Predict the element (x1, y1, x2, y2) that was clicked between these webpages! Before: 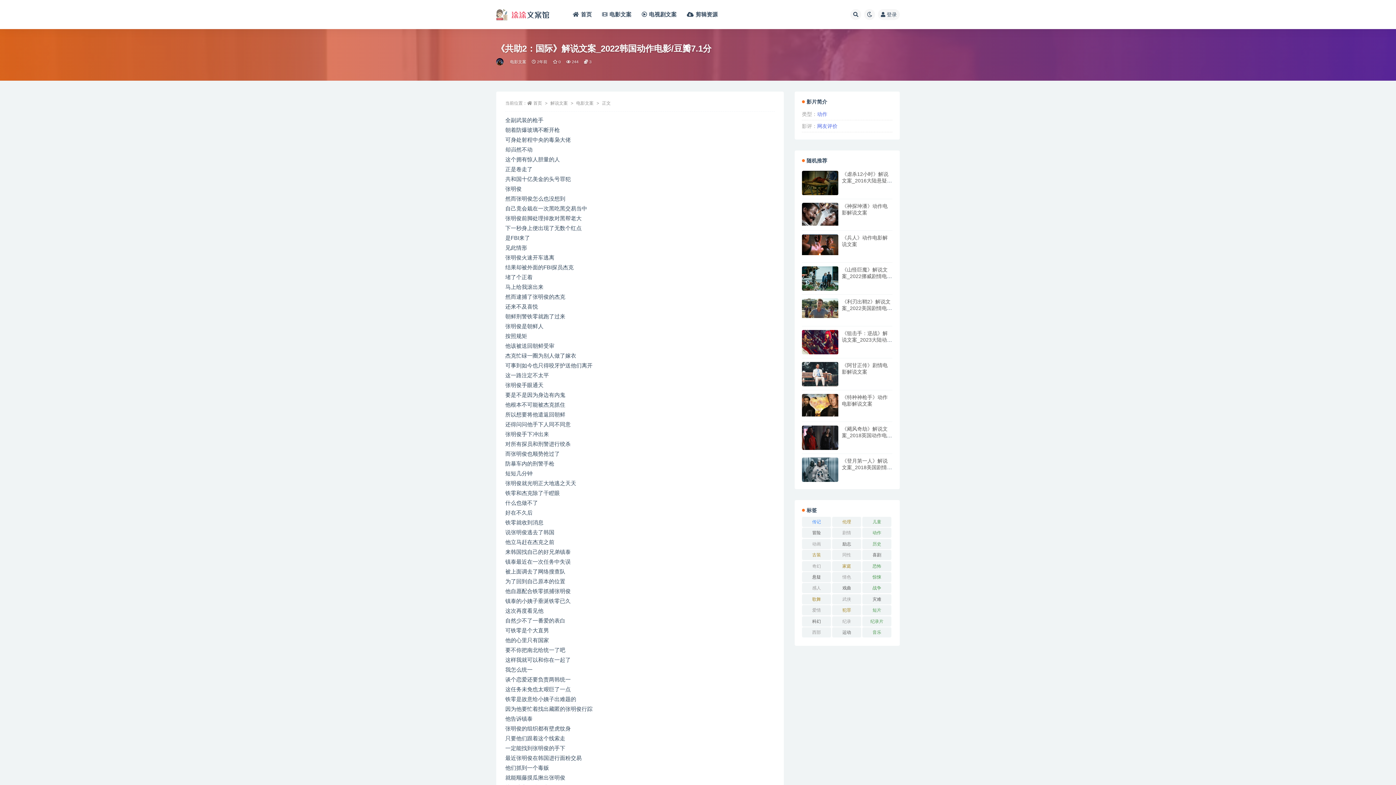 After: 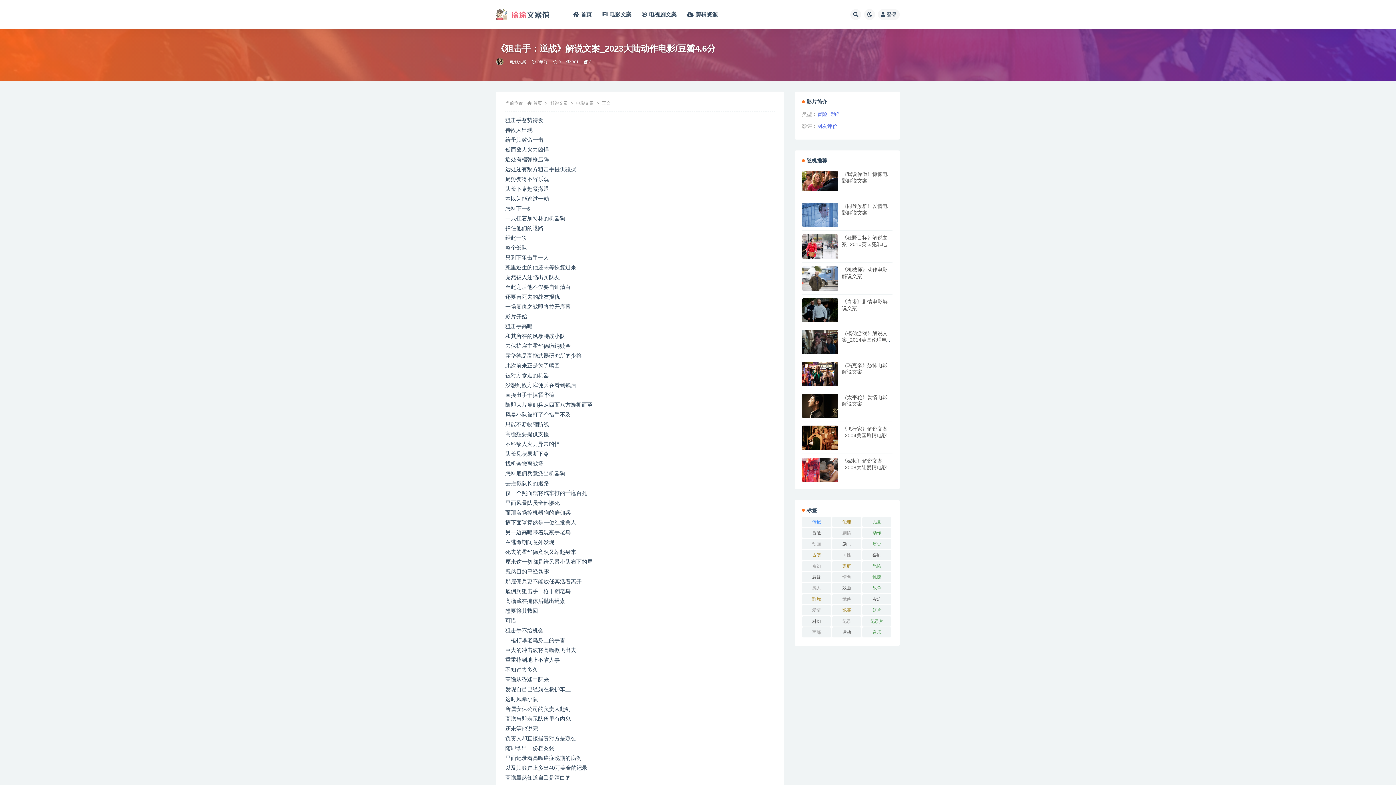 Action: bbox: (802, 330, 838, 354)